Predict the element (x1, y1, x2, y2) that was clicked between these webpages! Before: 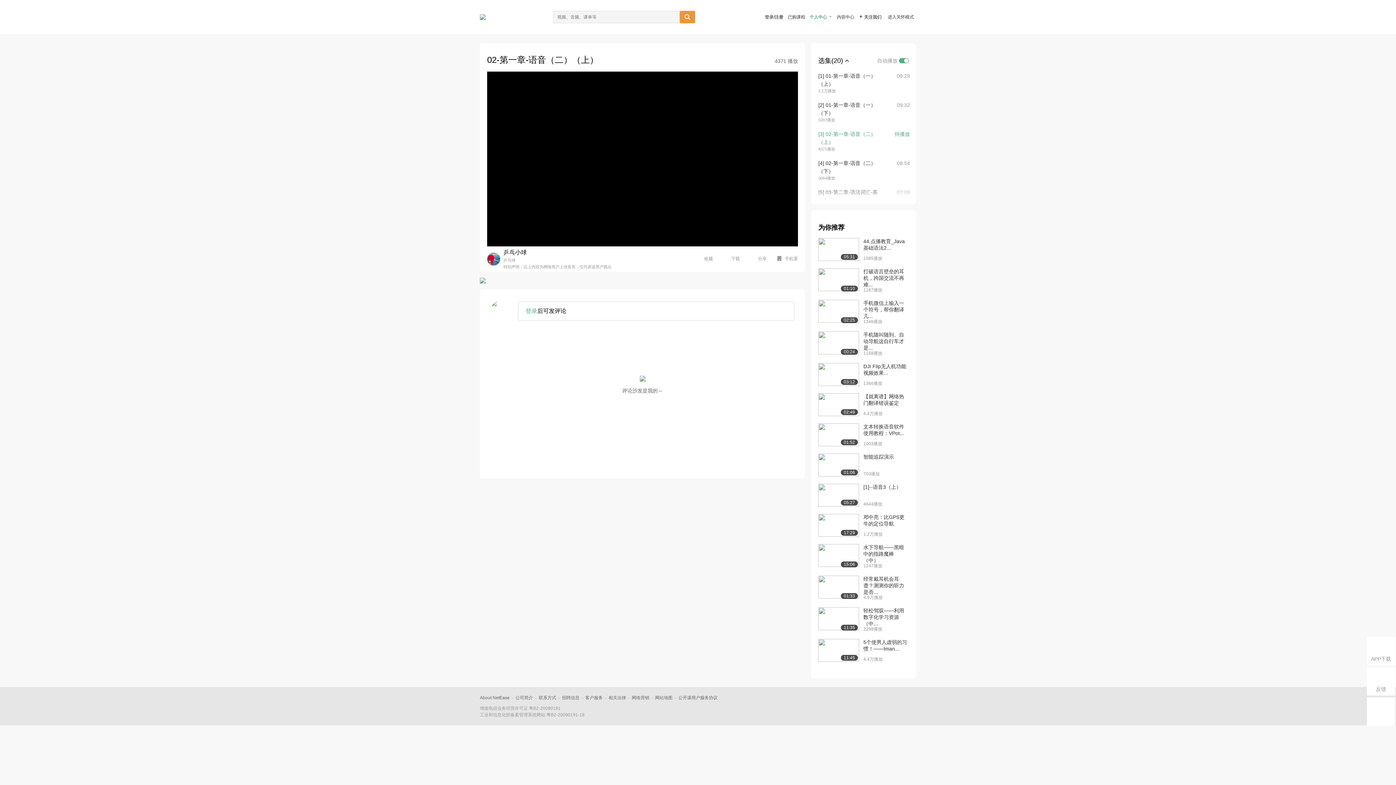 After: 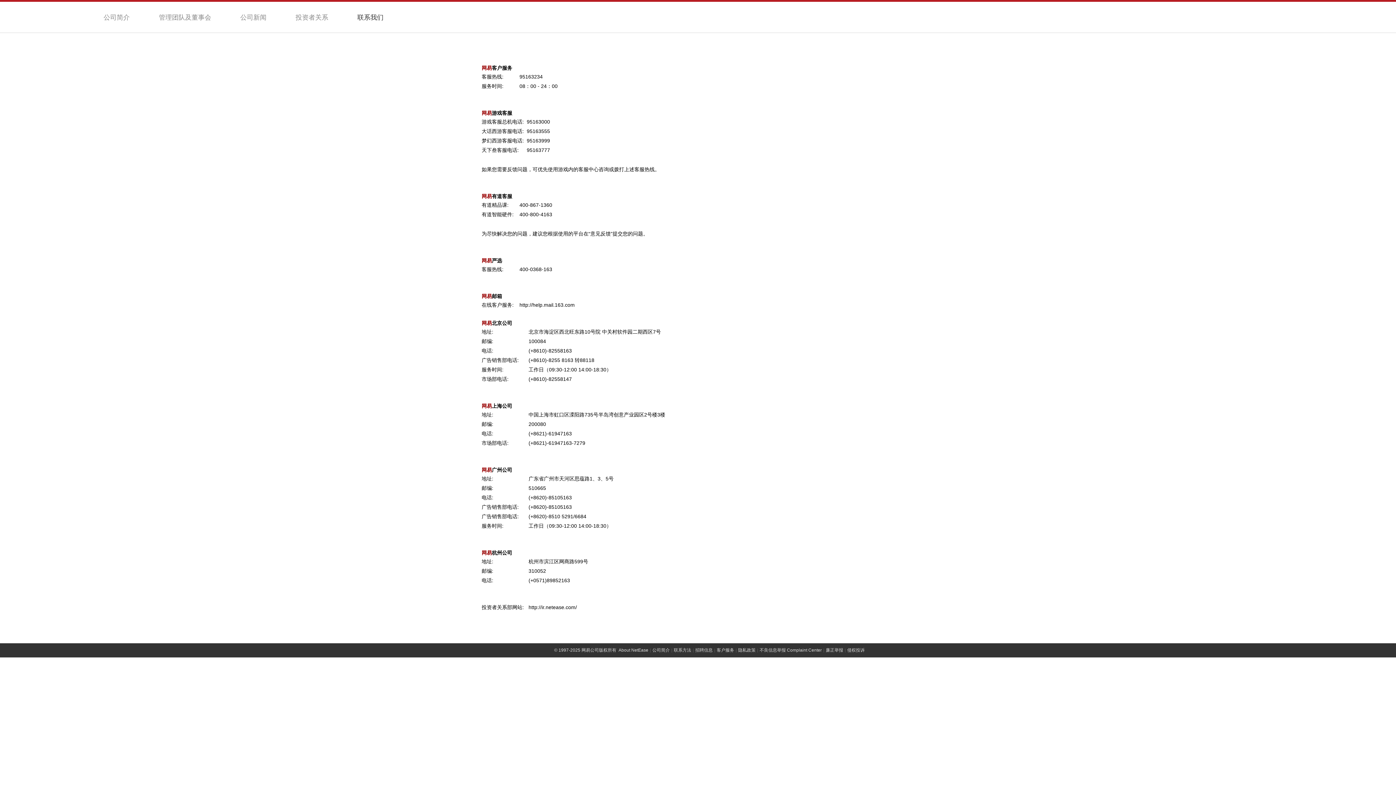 Action: label: 联系方式 bbox: (538, 695, 556, 700)